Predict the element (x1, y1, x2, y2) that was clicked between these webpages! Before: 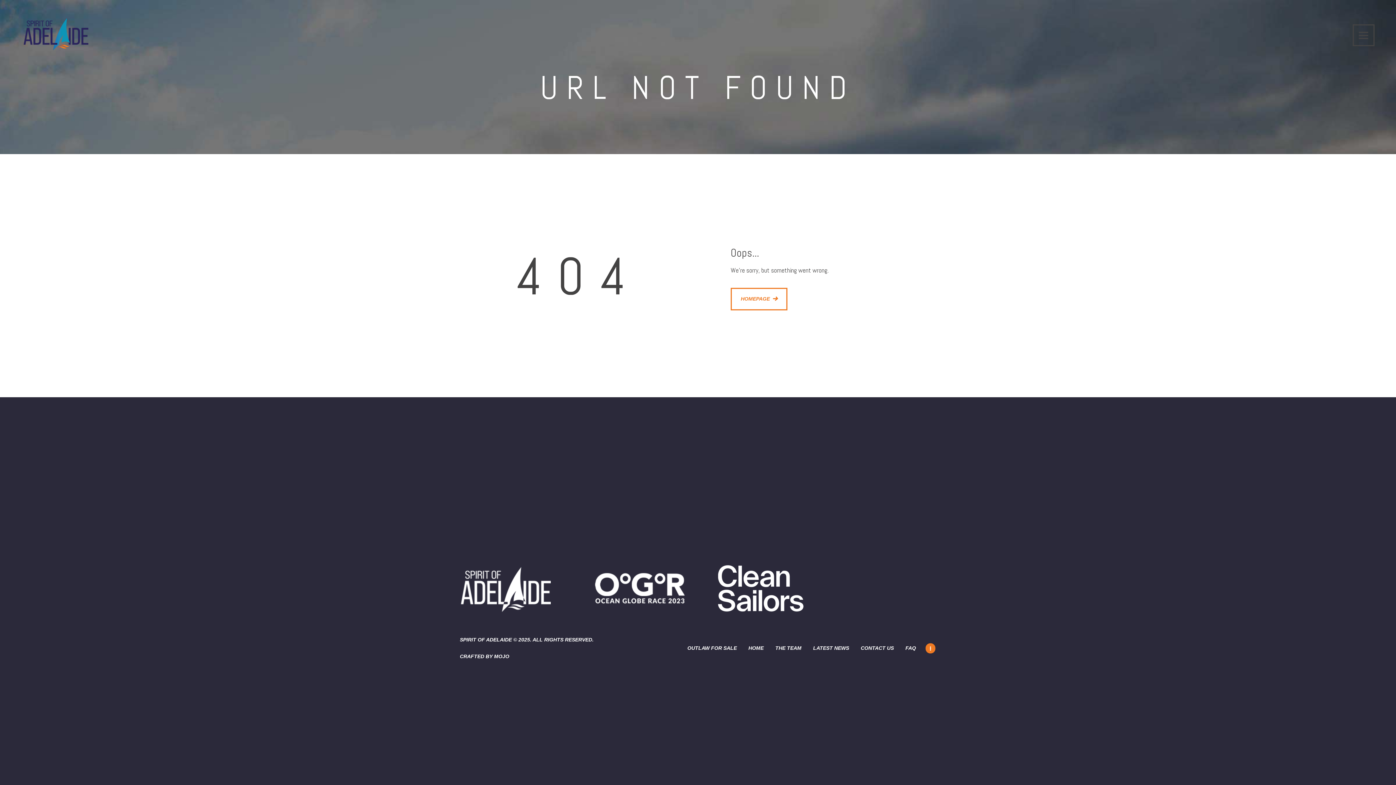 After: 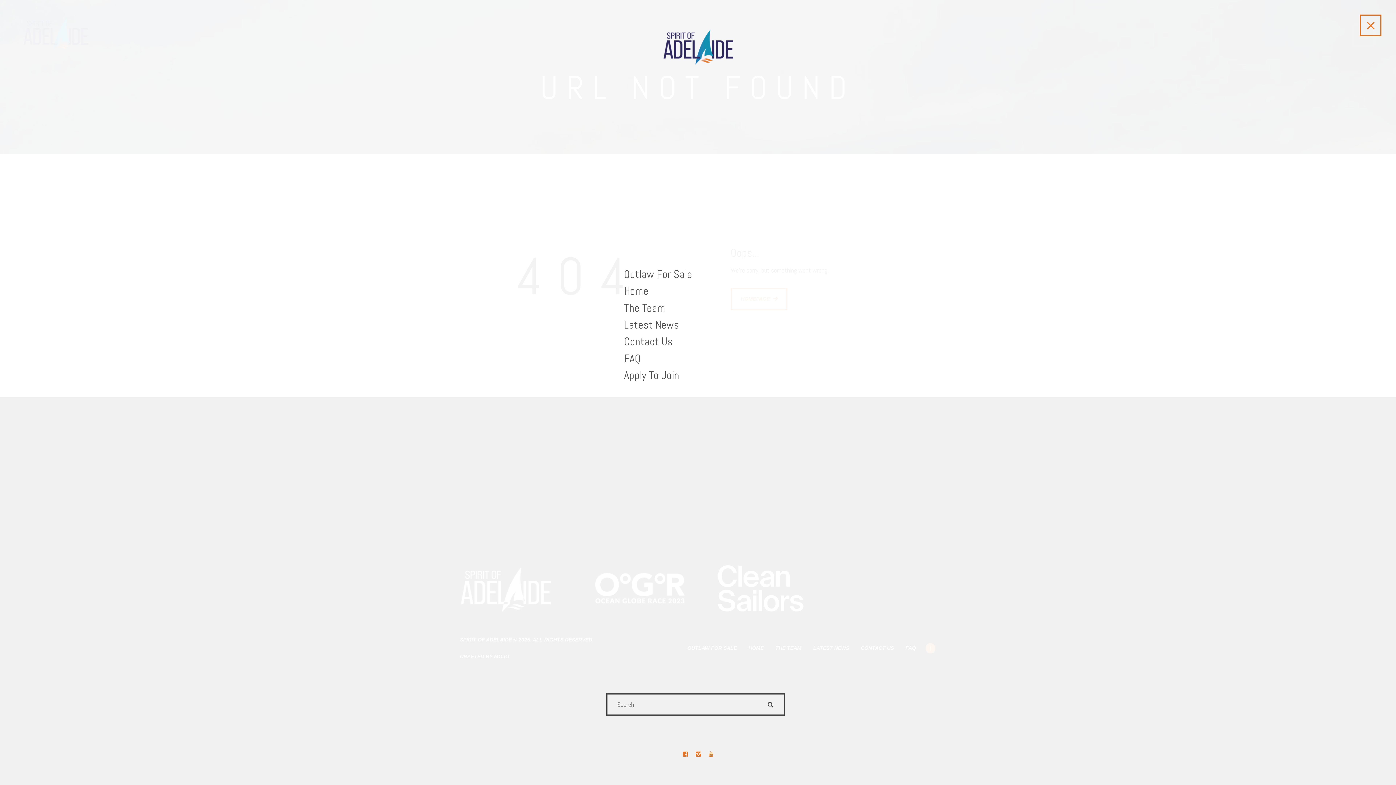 Action: bbox: (1354, 25, 1373, 45)